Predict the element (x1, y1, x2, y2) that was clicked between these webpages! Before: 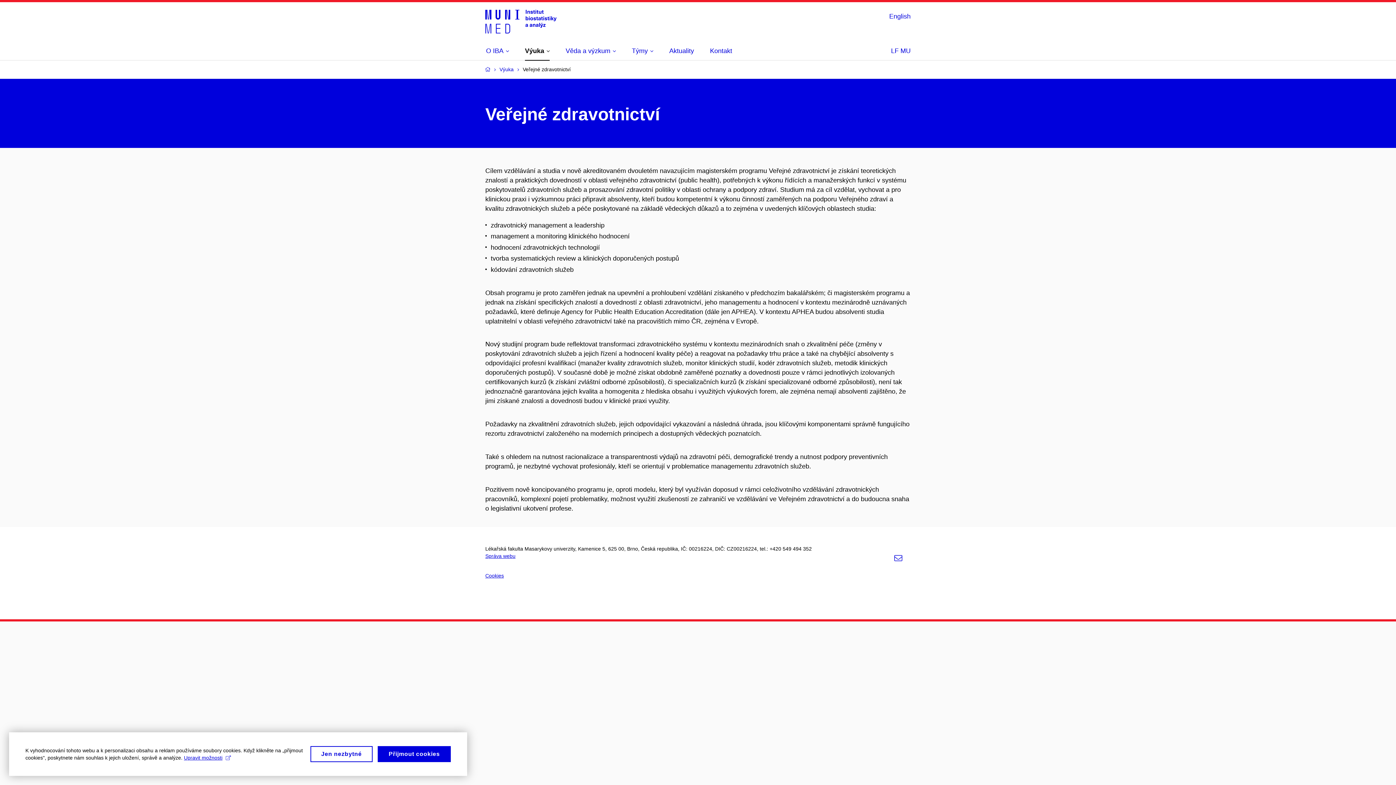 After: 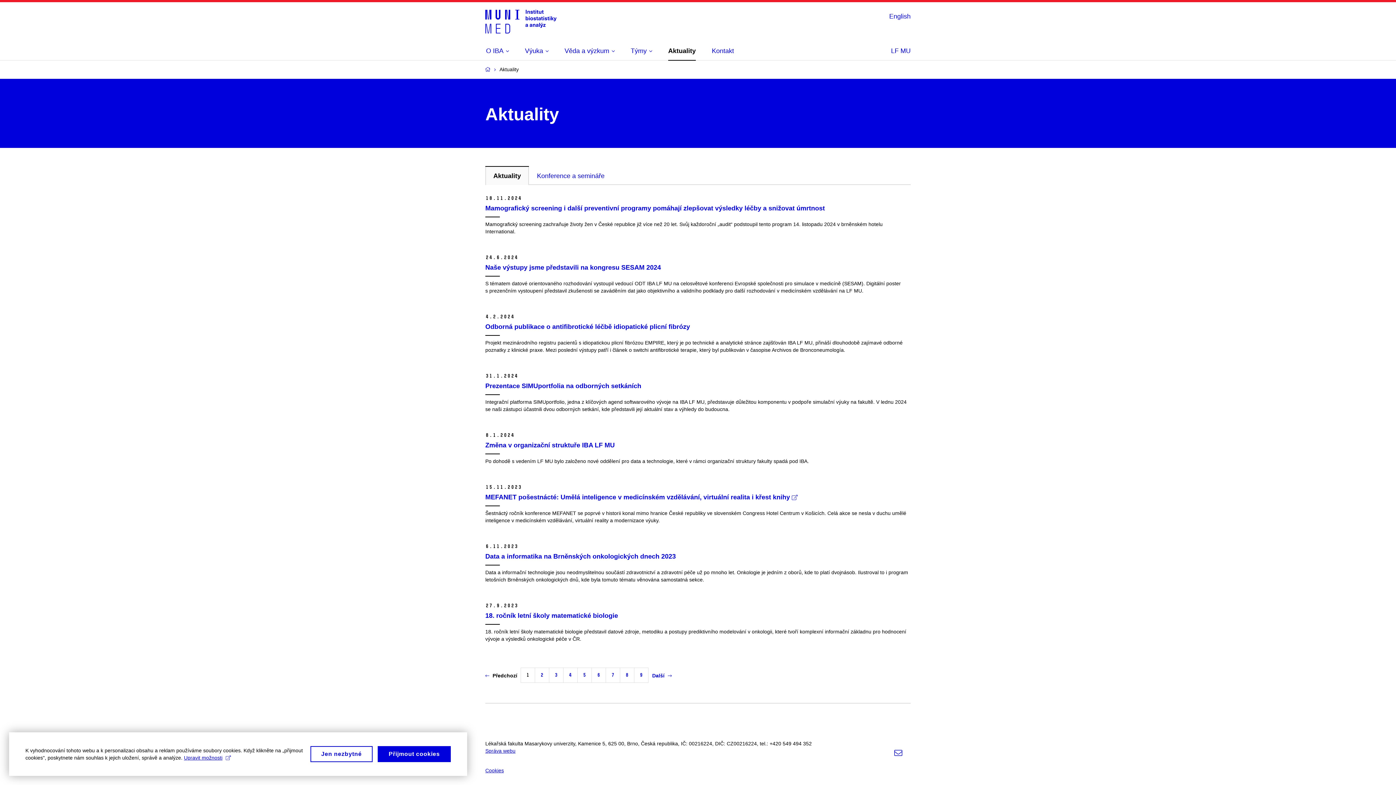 Action: label: Aktuality bbox: (669, 42, 694, 59)